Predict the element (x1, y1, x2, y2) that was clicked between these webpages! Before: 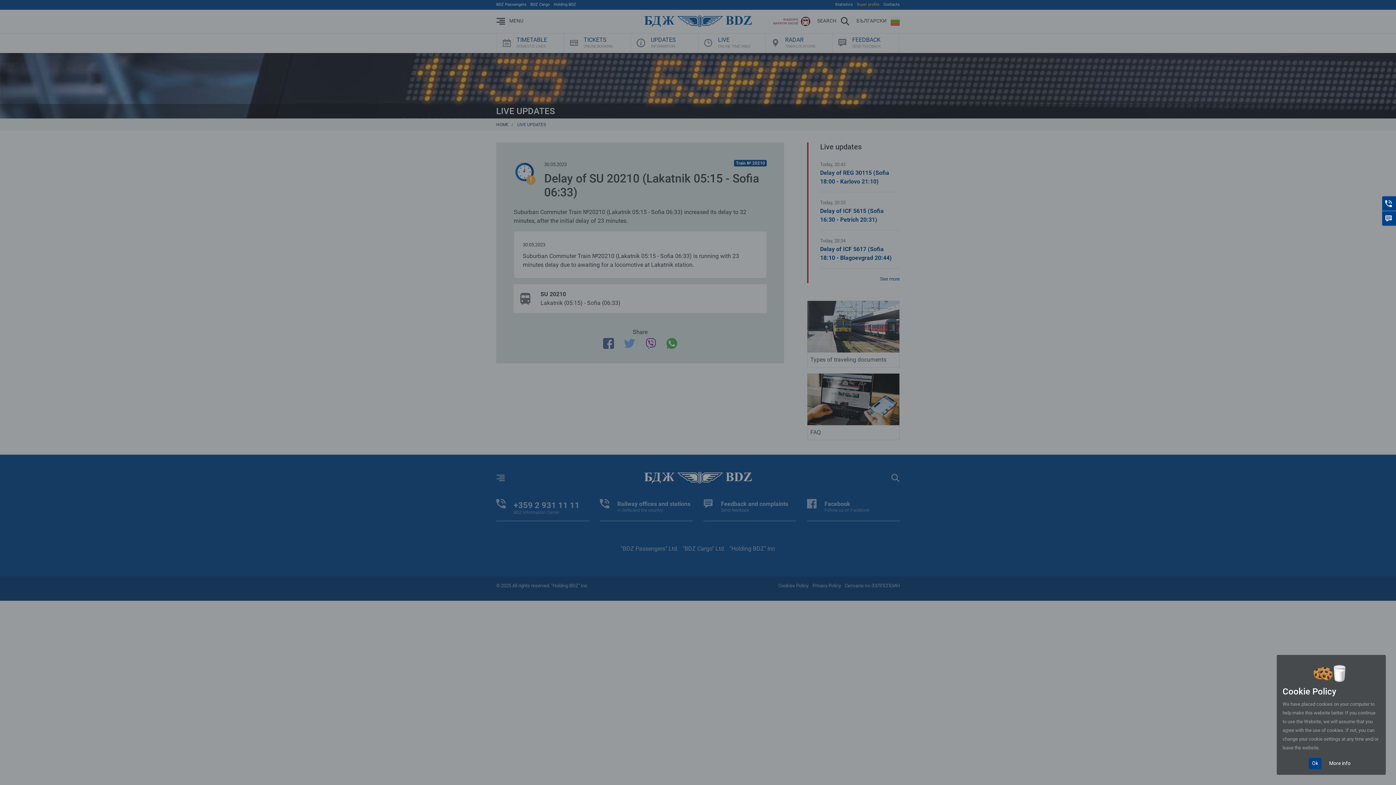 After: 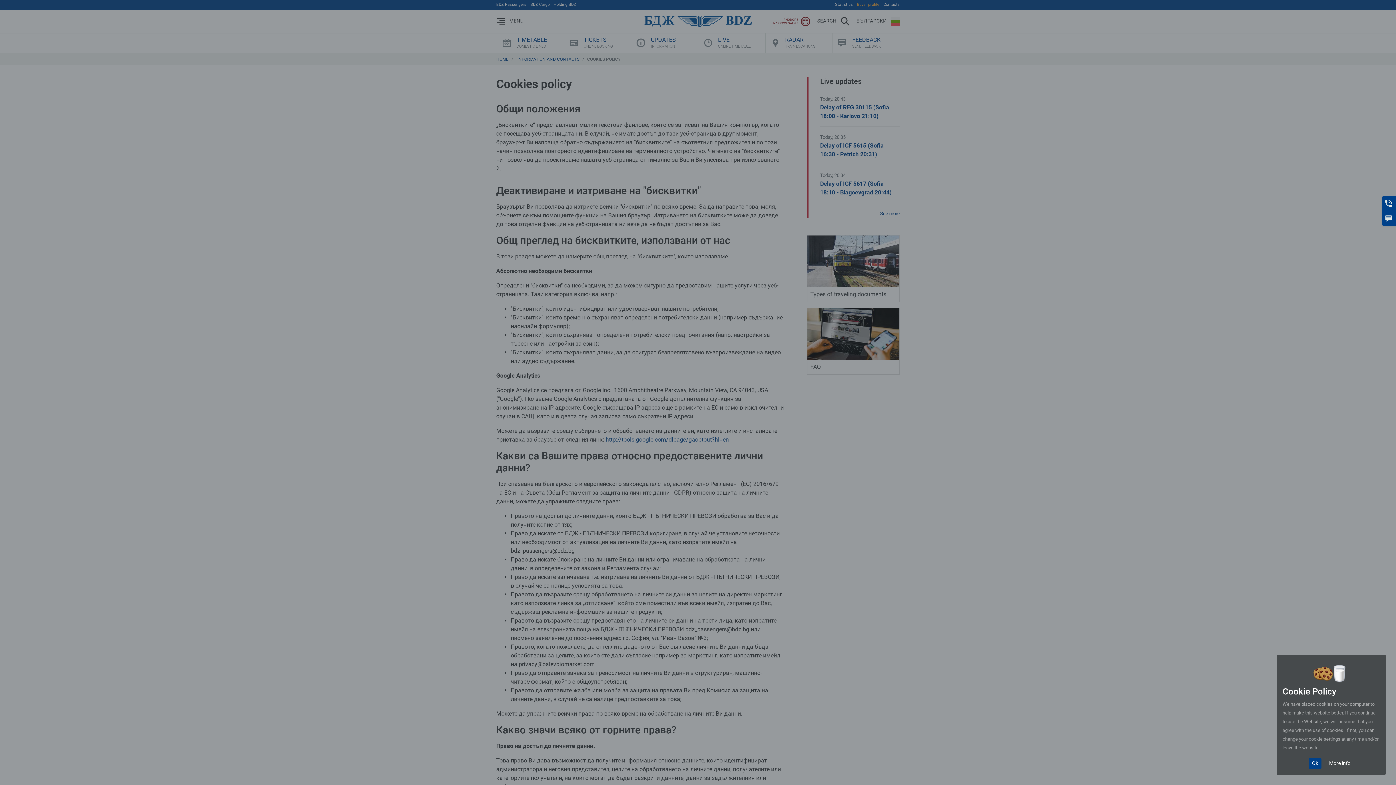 Action: bbox: (1326, 758, 1354, 769) label: More info